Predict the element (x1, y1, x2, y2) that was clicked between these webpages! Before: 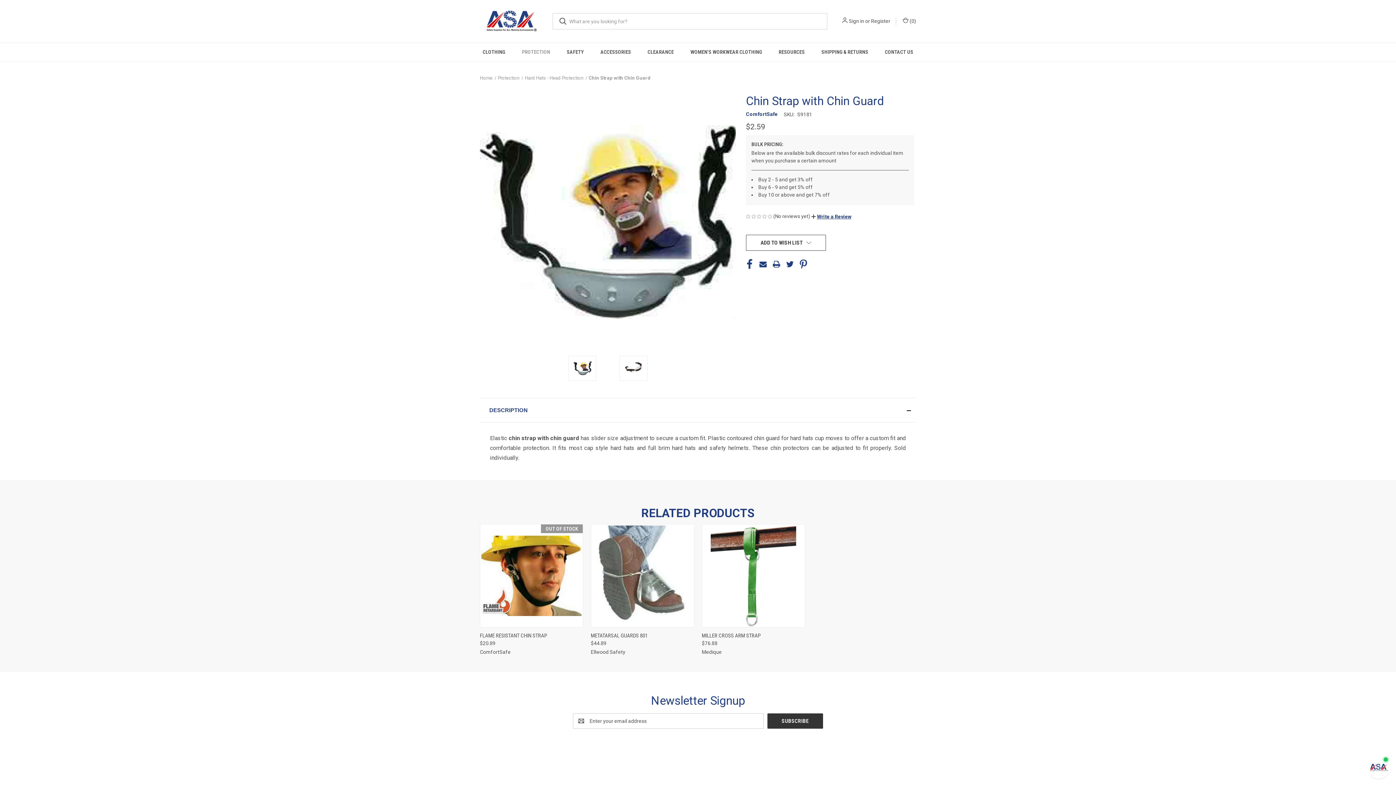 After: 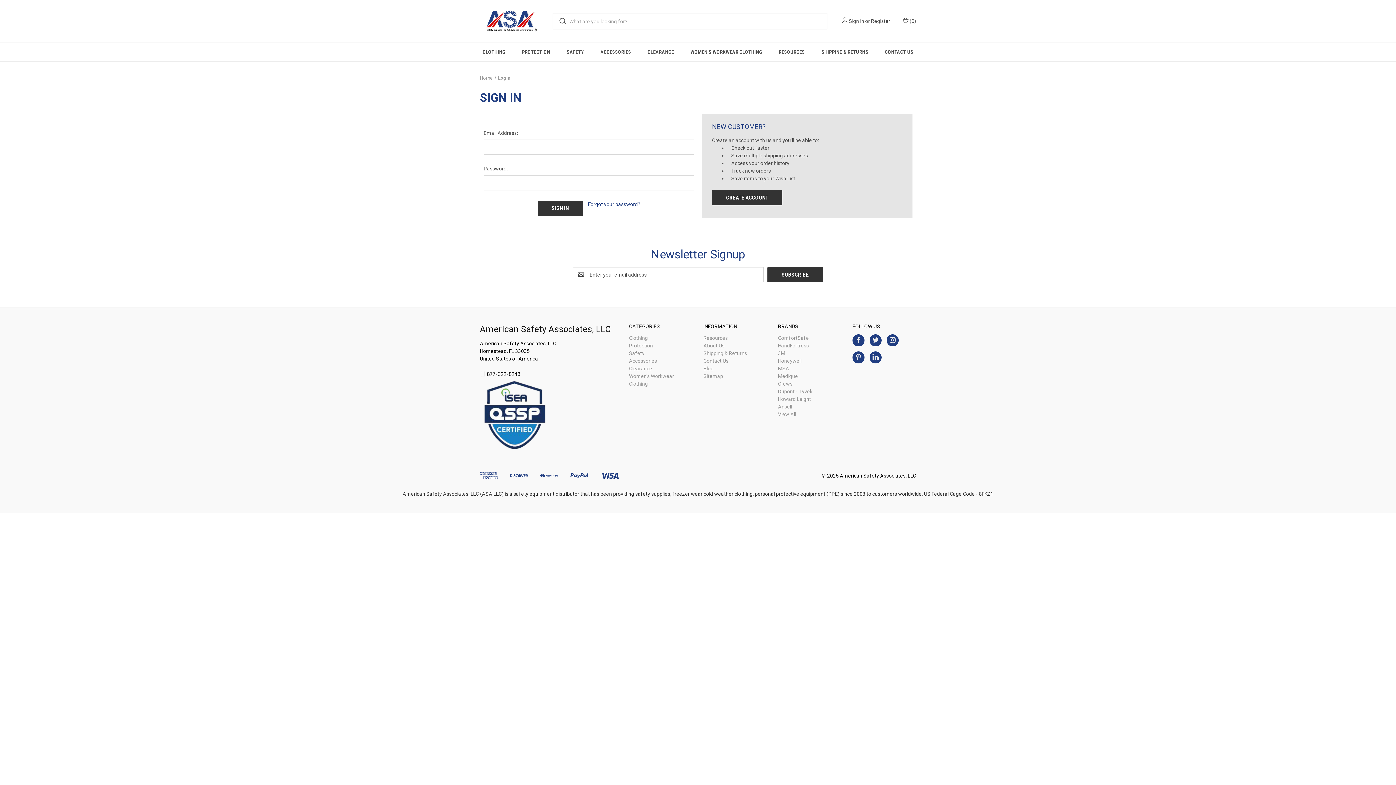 Action: label: Sign in bbox: (849, 17, 864, 25)